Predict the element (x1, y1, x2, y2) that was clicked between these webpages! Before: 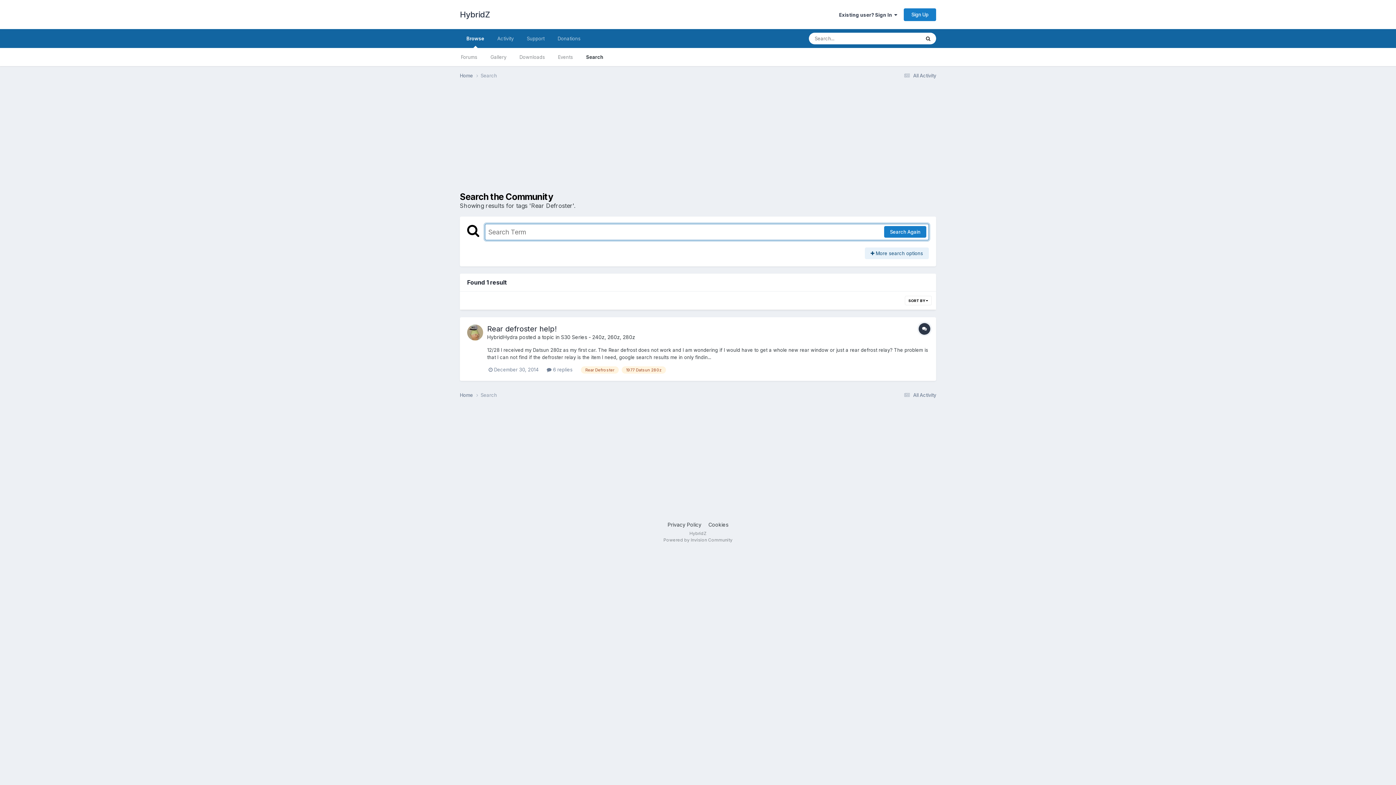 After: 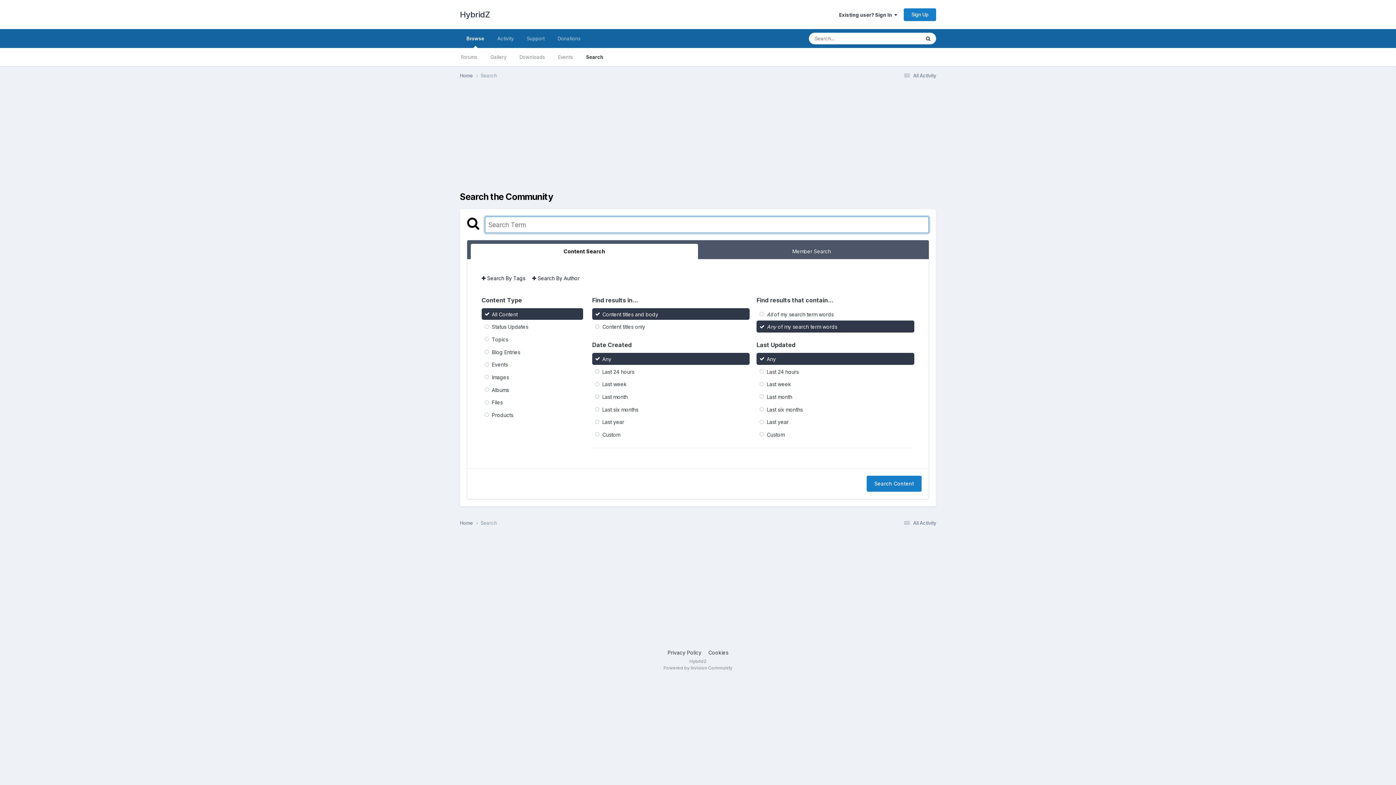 Action: label: Search bbox: (480, 392, 497, 398)